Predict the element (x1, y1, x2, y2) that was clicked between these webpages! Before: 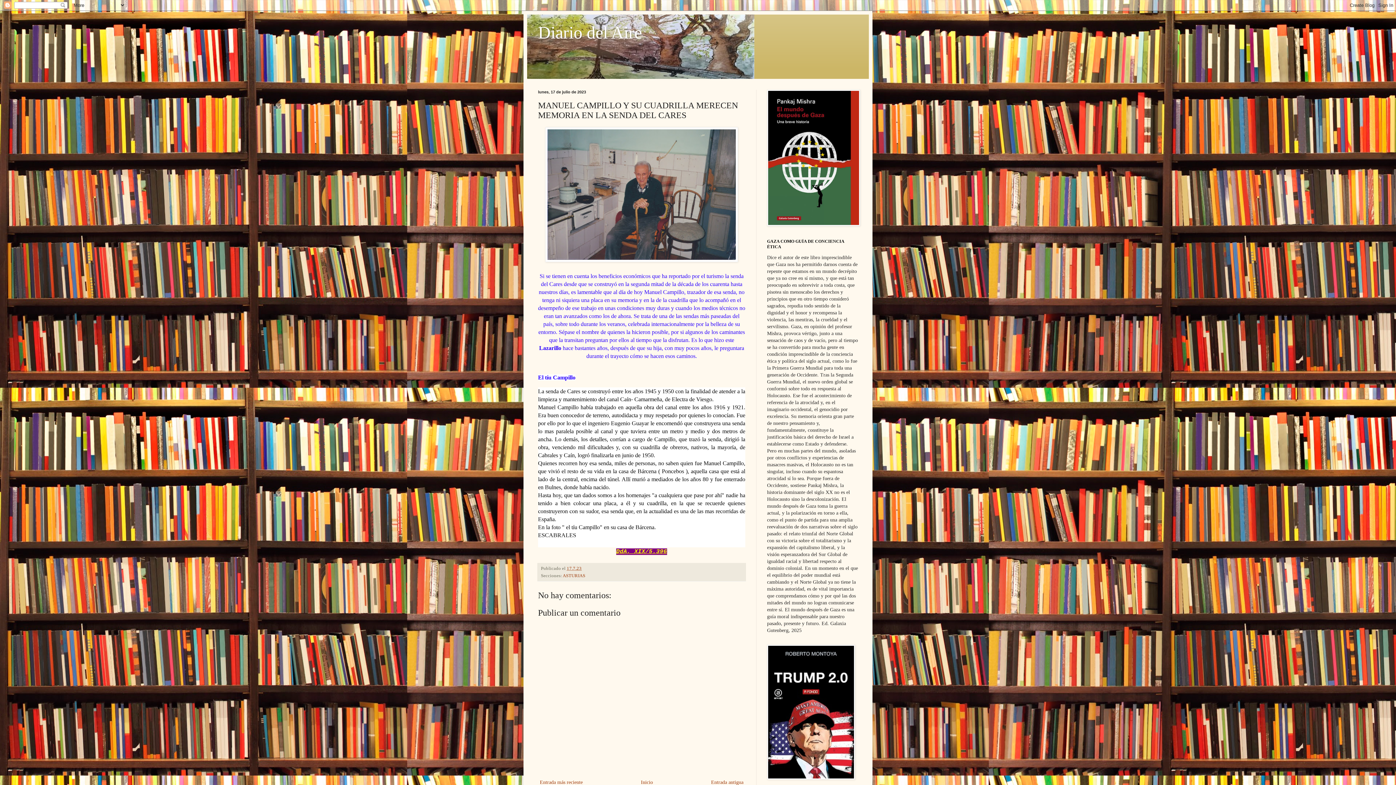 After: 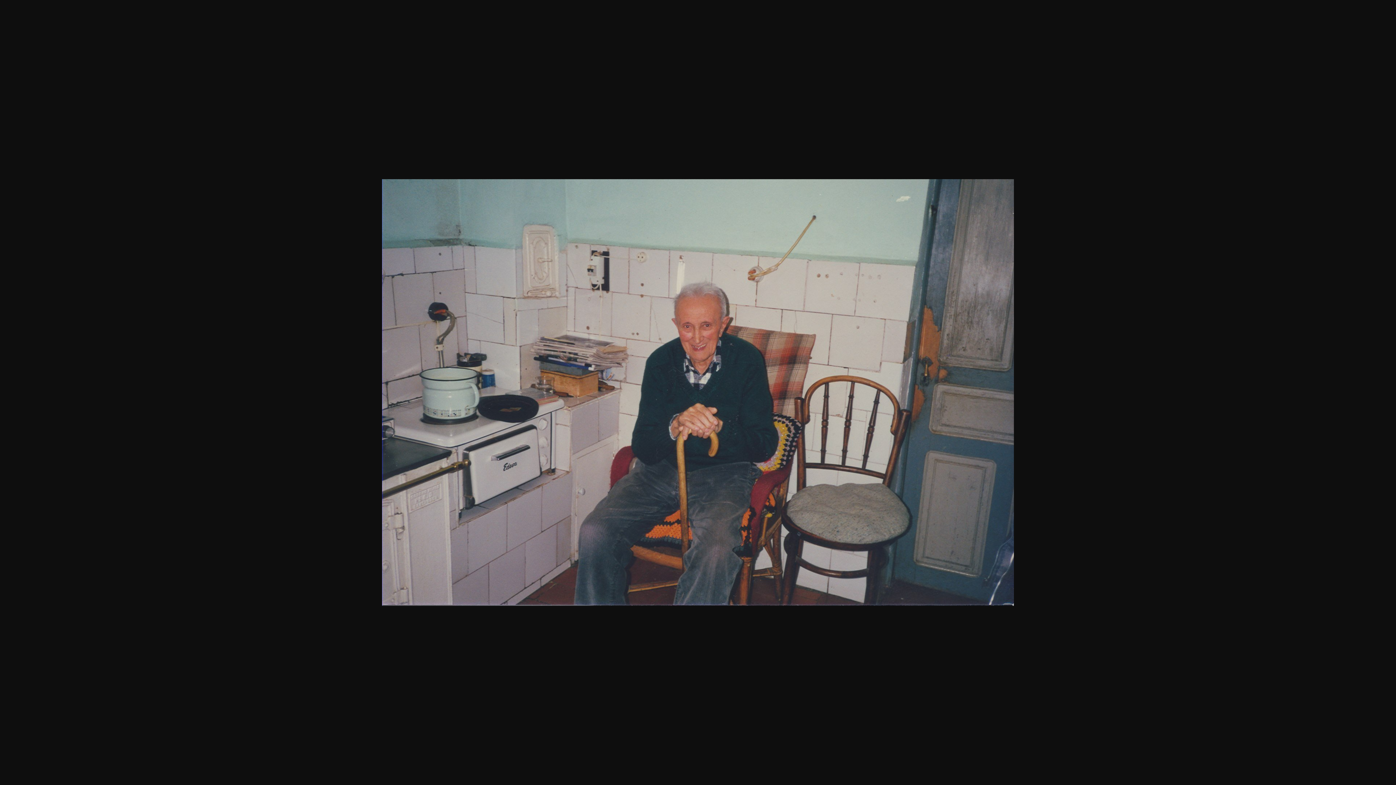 Action: bbox: (545, 257, 738, 263)